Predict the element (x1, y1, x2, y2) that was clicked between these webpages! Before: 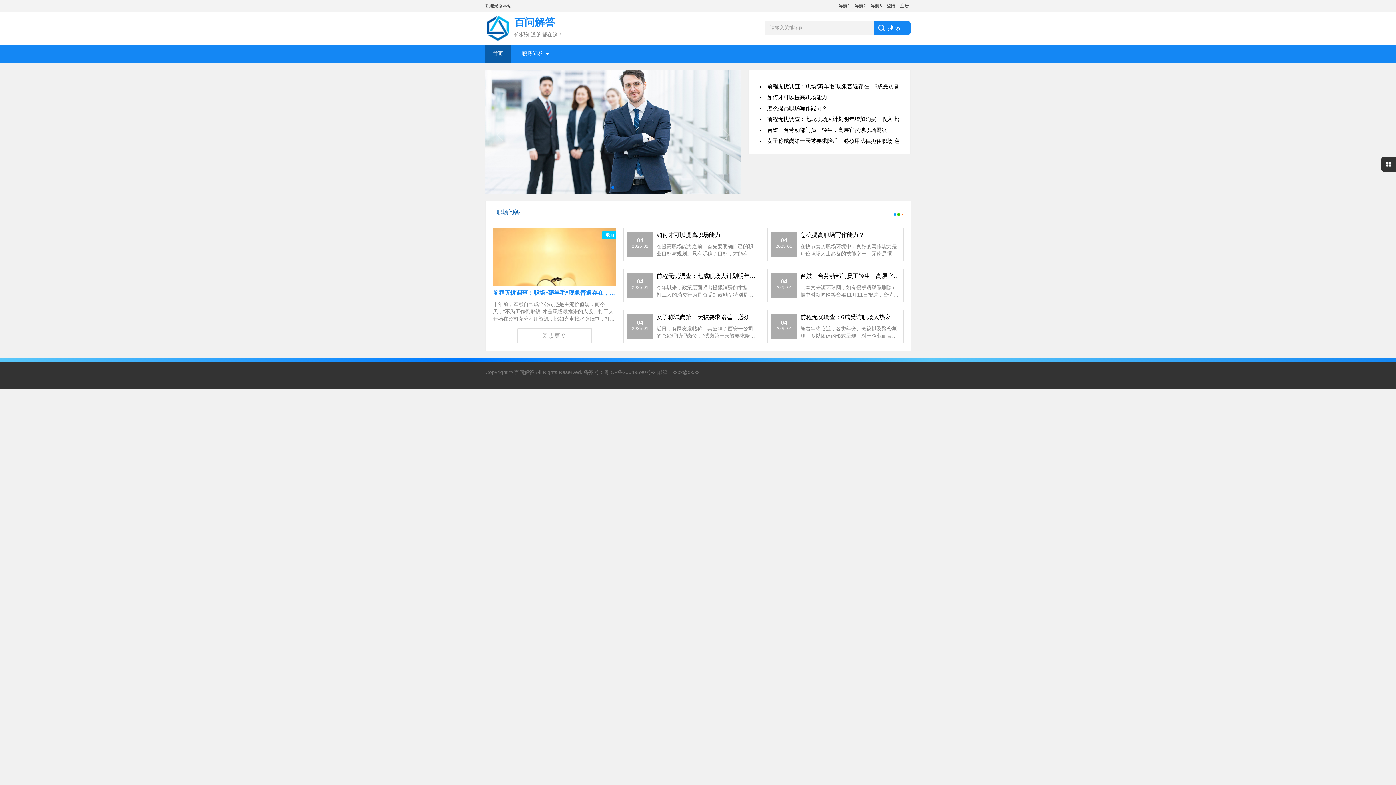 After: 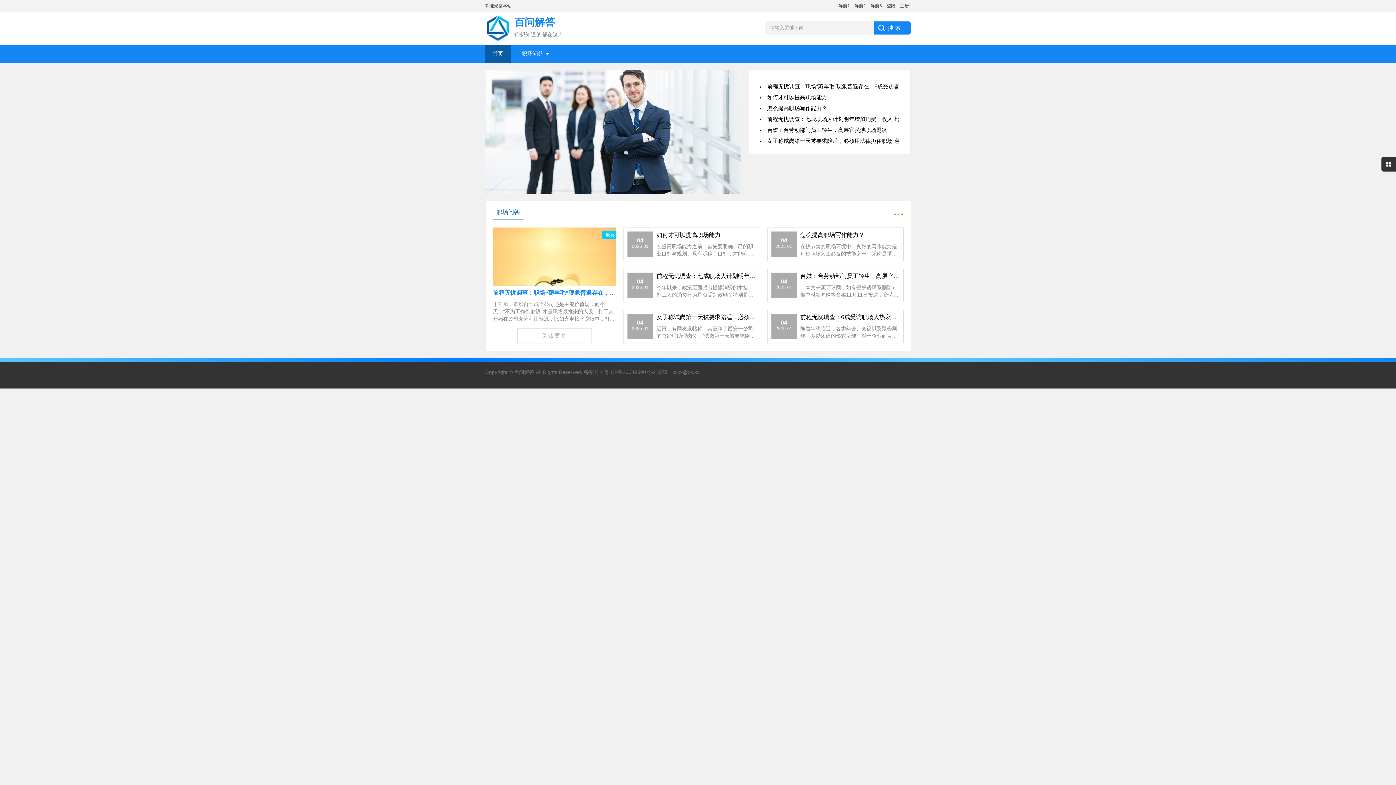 Action: bbox: (493, 266, 616, 272) label: 最新